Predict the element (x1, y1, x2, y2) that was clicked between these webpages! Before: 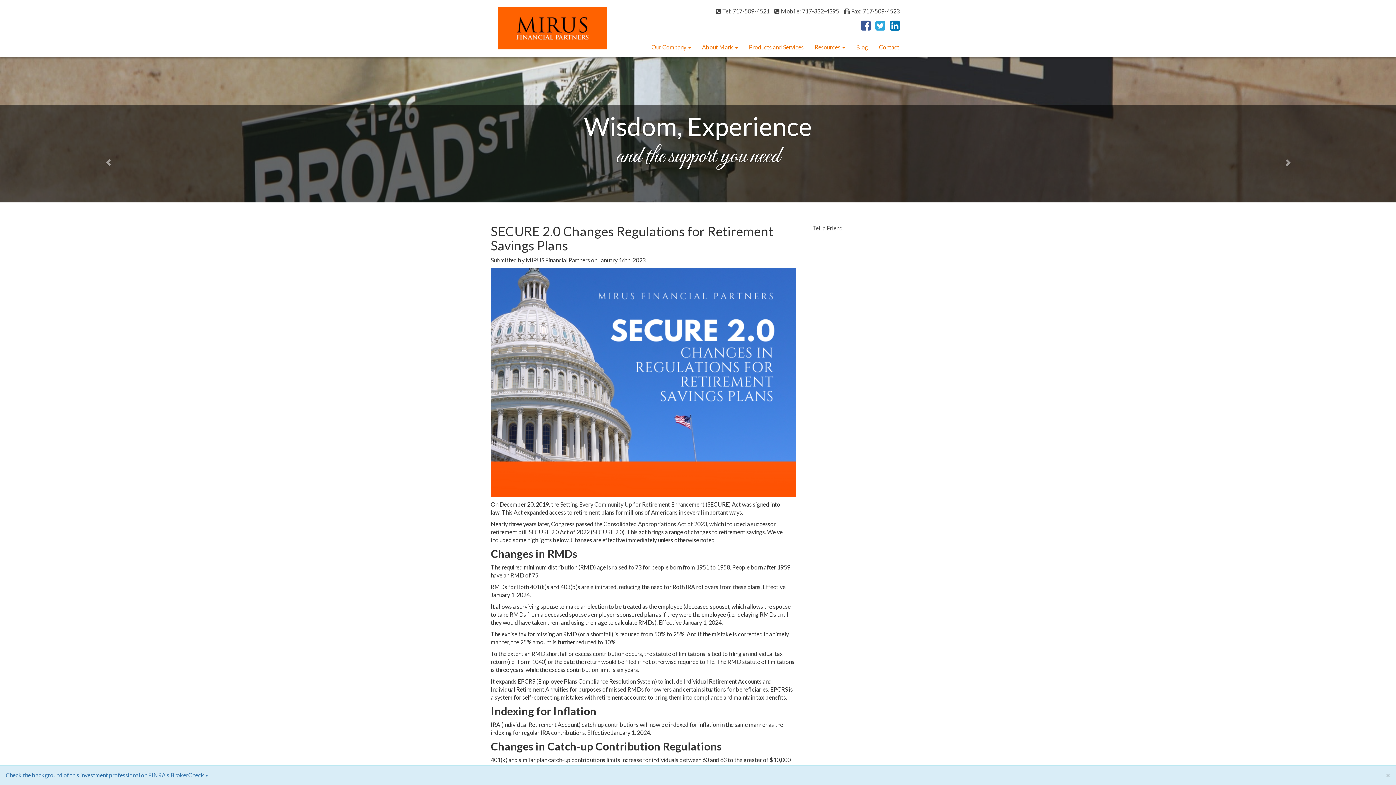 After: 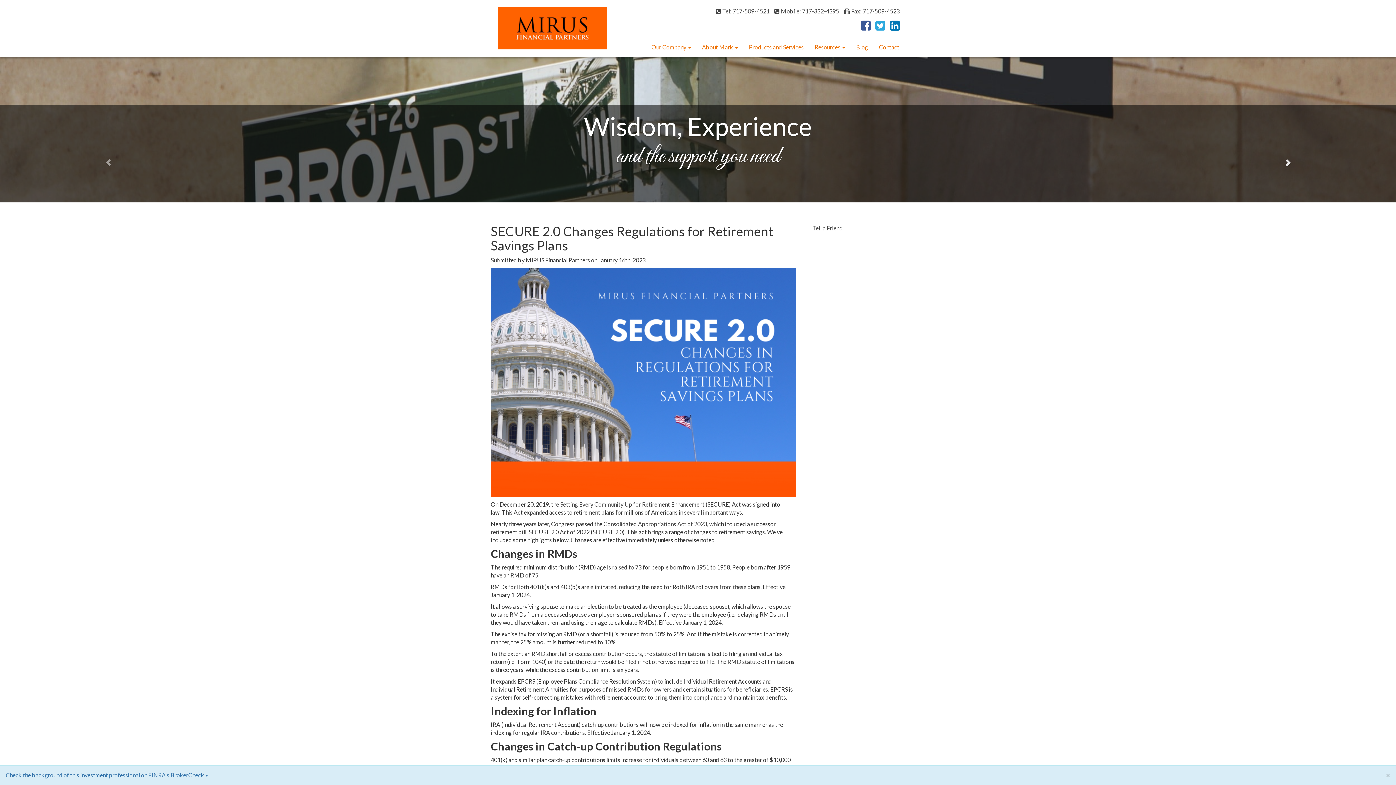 Action: bbox: (1186, 56, 1396, 202) label: Next